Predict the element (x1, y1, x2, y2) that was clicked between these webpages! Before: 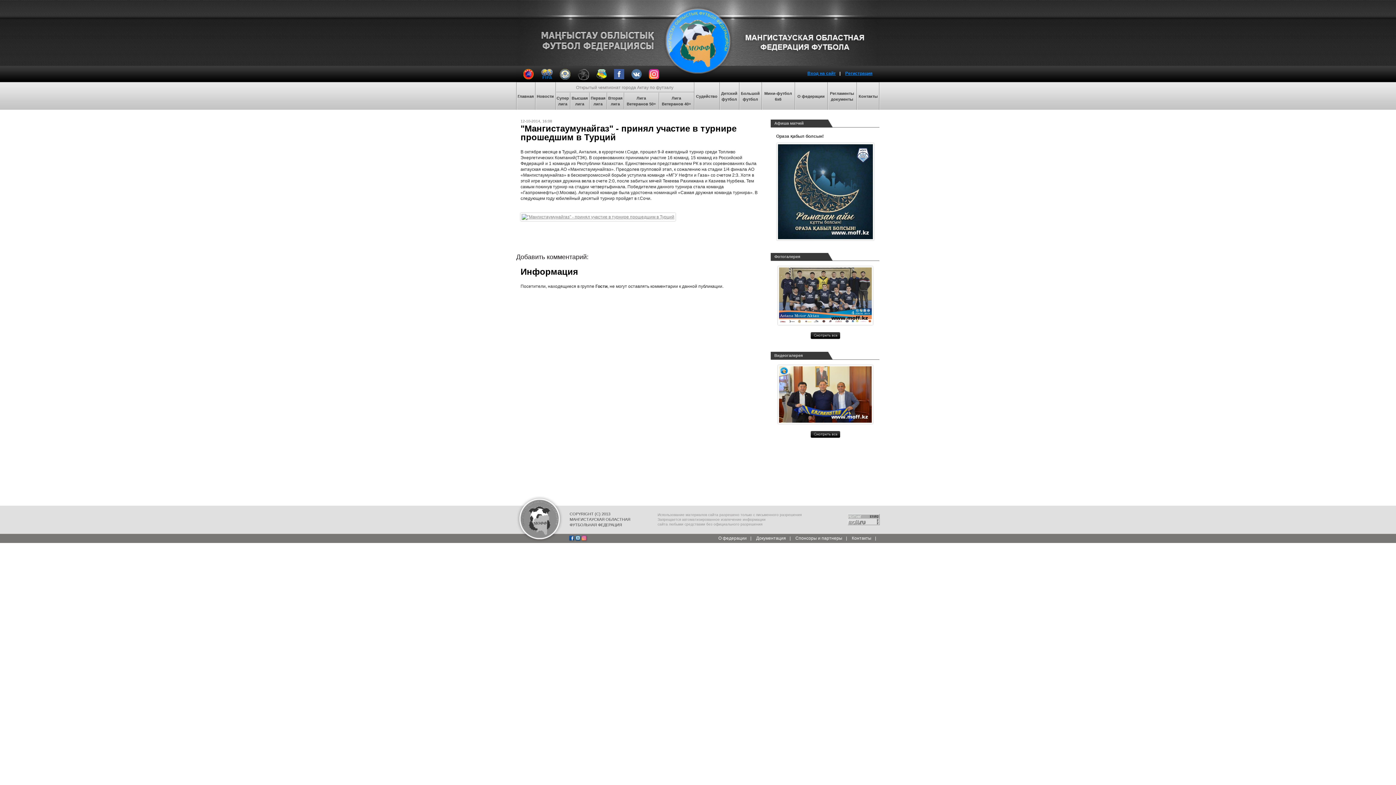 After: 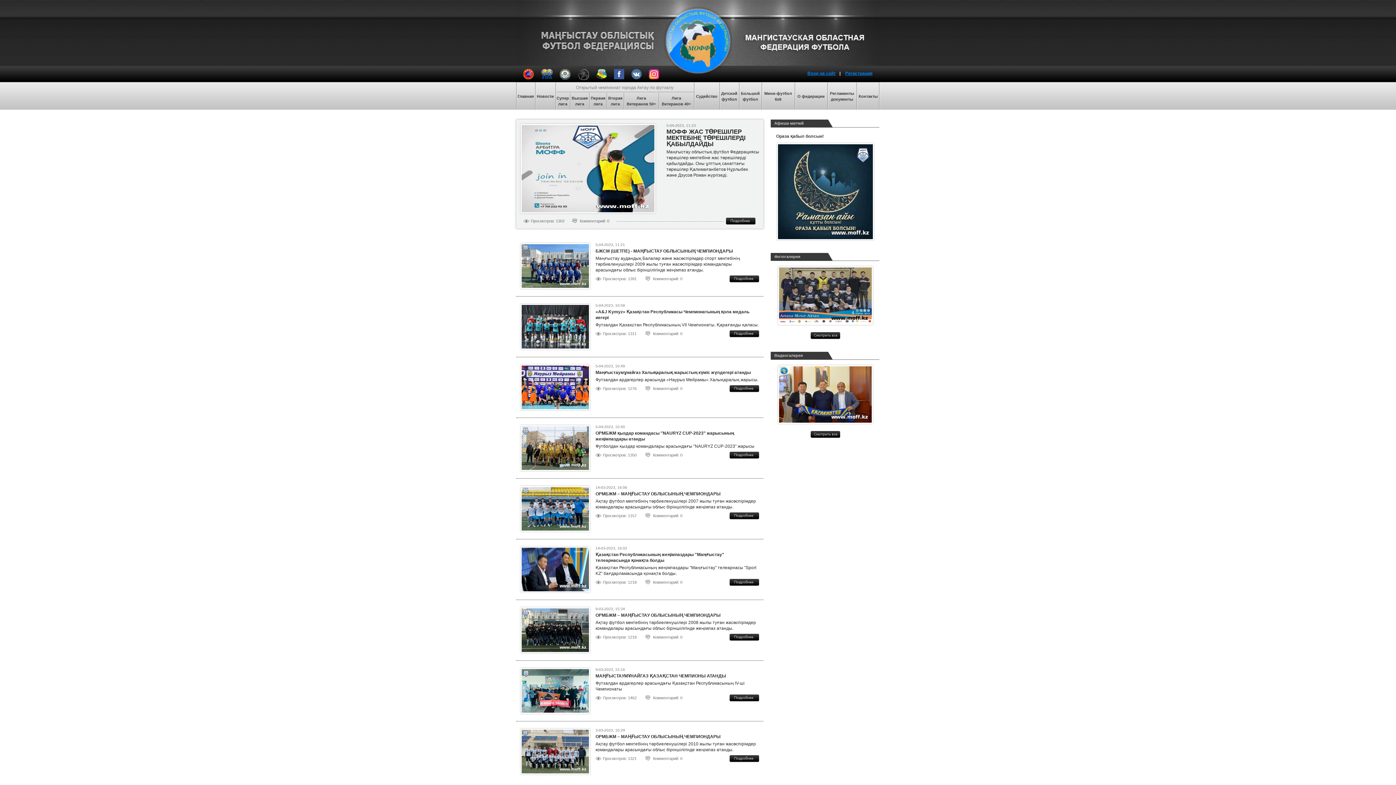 Action: bbox: (516, 494, 562, 542)